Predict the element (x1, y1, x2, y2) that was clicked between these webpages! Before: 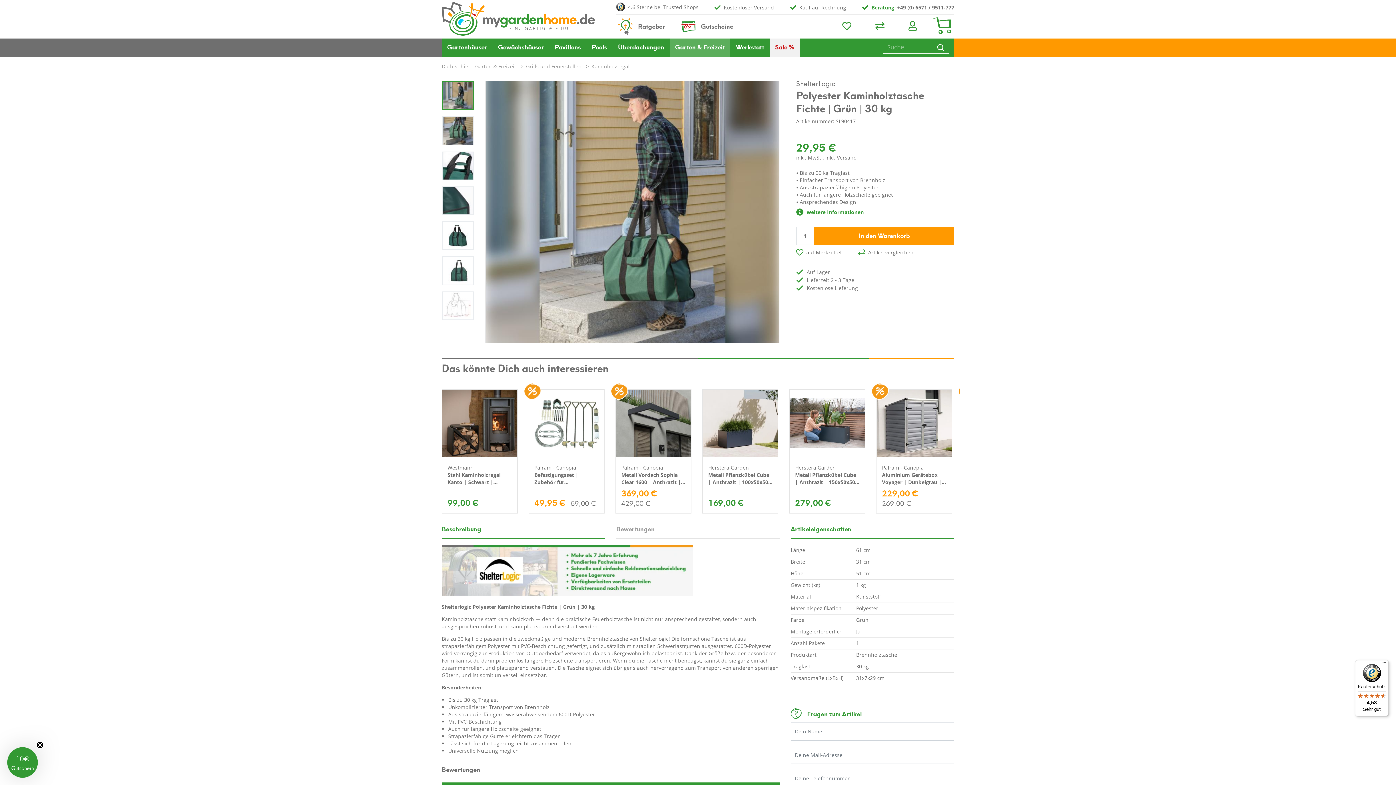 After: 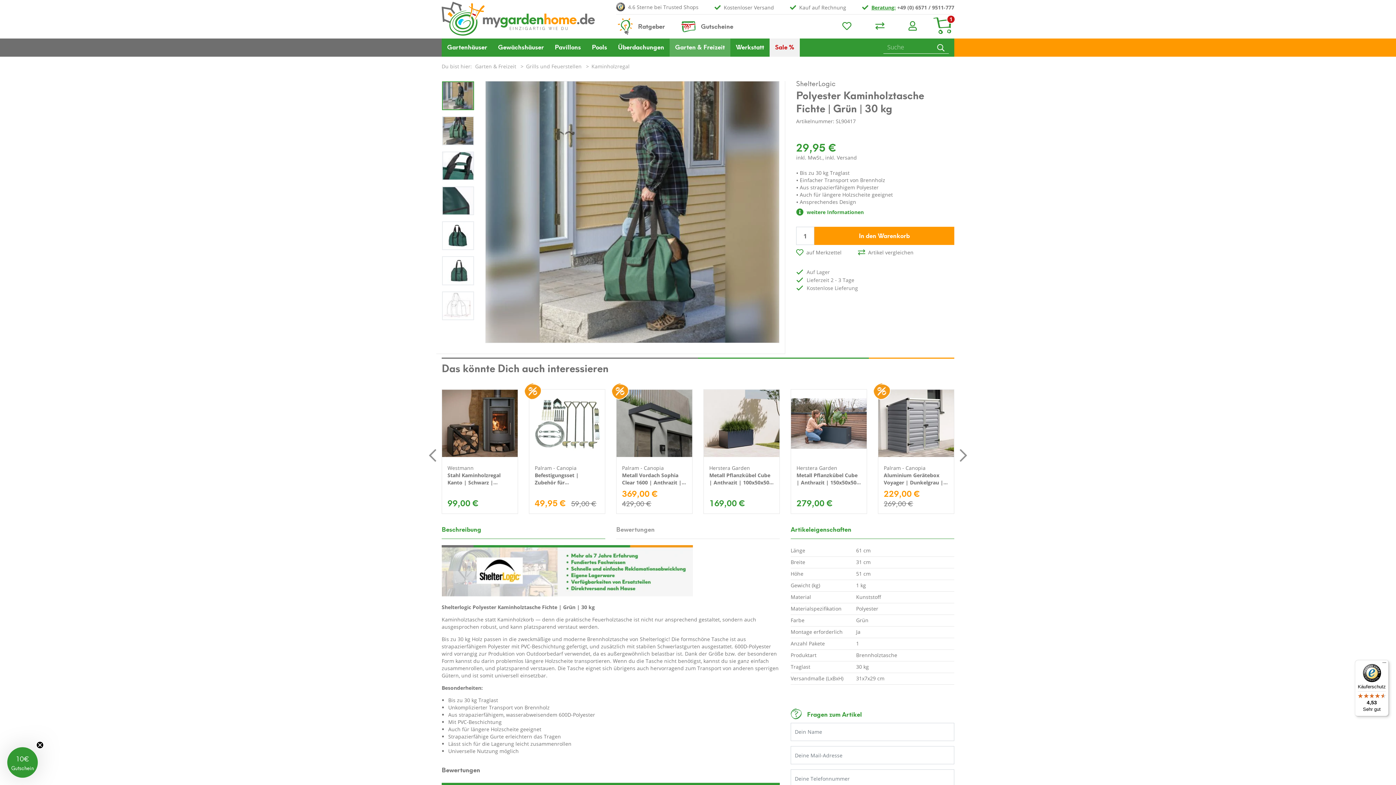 Action: label: In den Warenkorb bbox: (814, 226, 954, 245)